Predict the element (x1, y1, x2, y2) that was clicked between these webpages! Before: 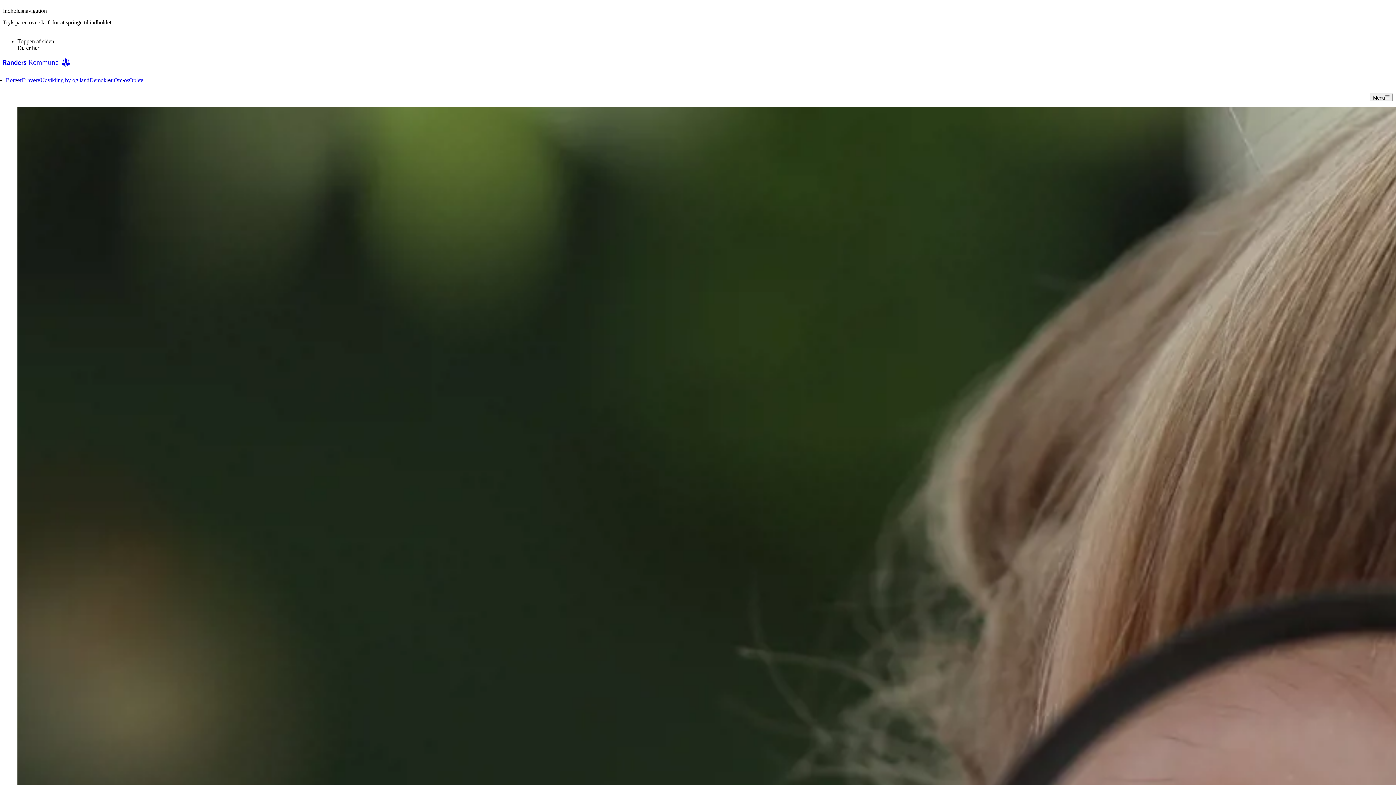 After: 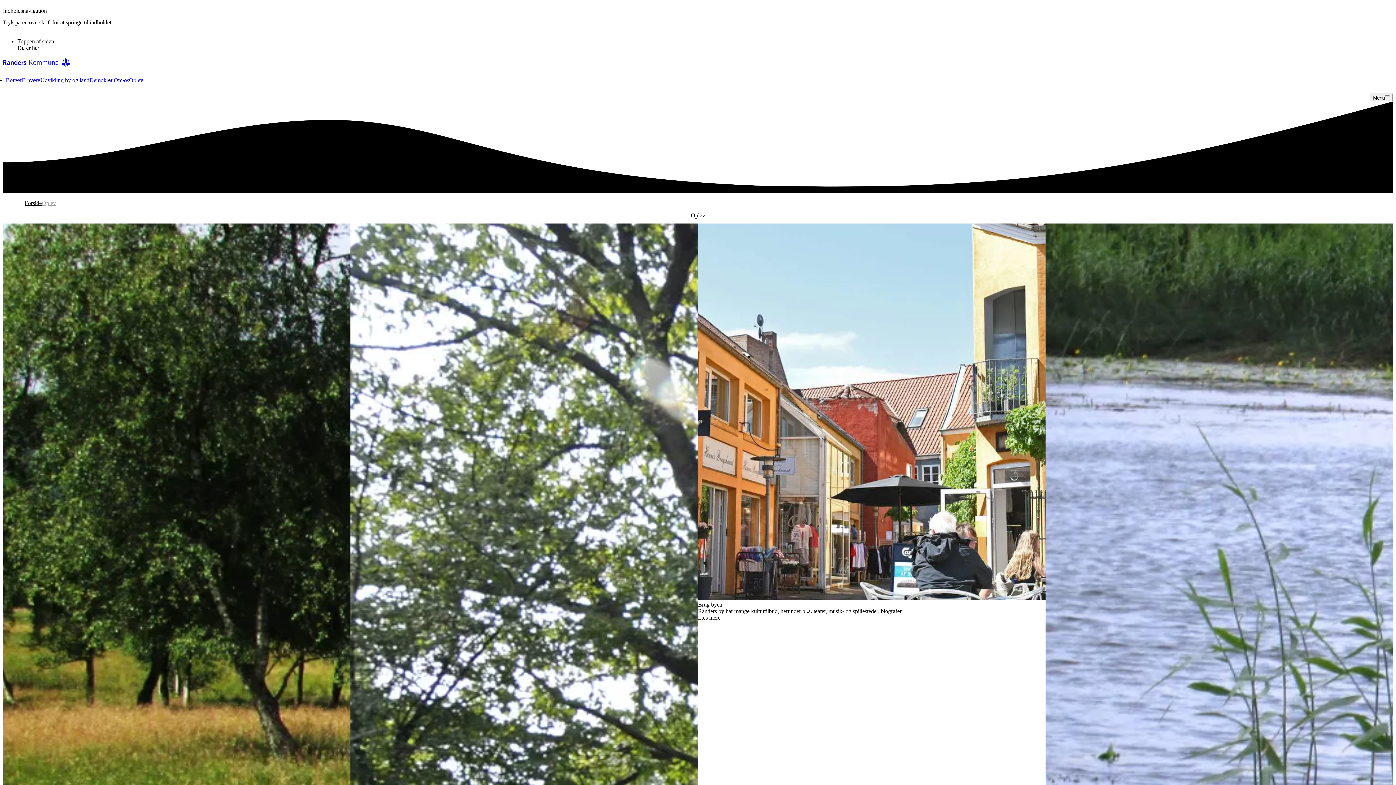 Action: bbox: (129, 76, 143, 83) label: Oplev